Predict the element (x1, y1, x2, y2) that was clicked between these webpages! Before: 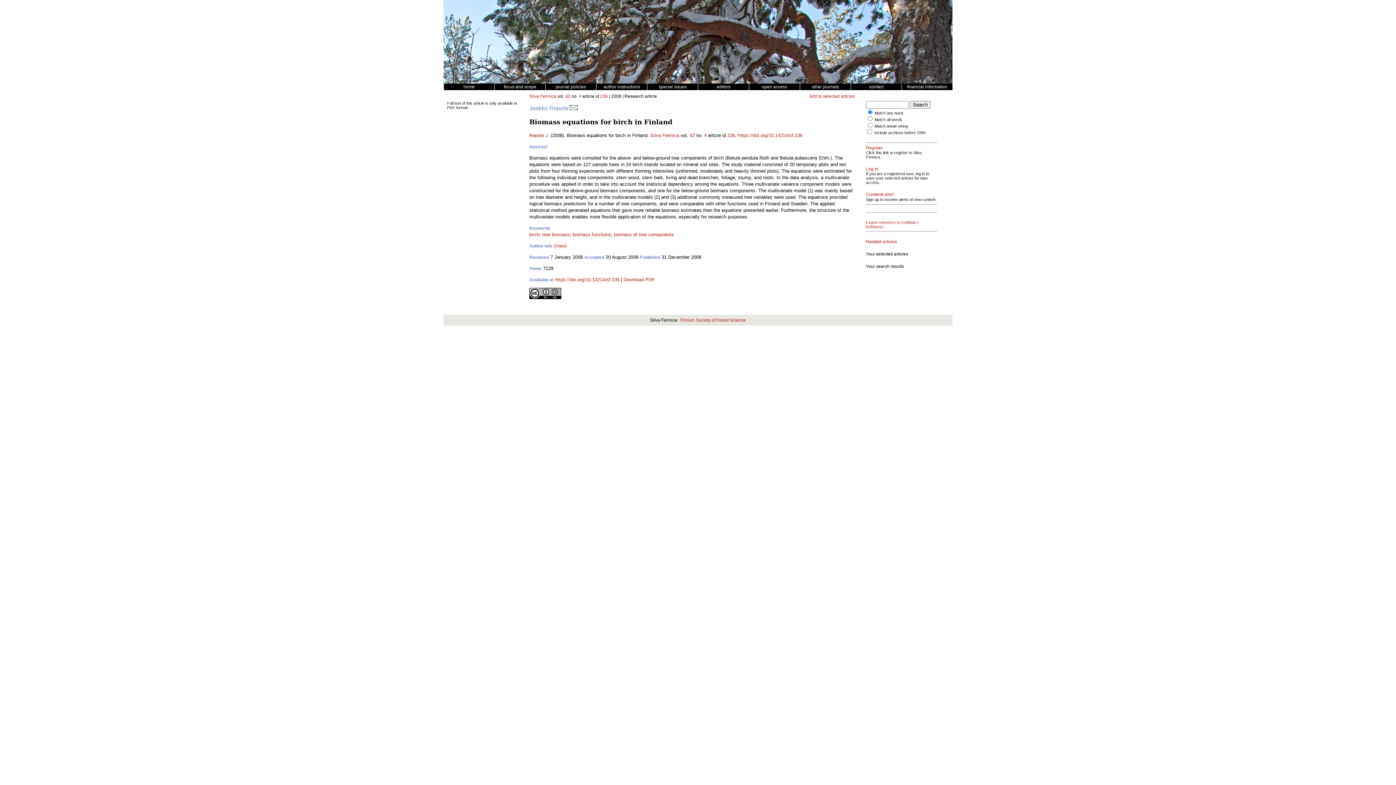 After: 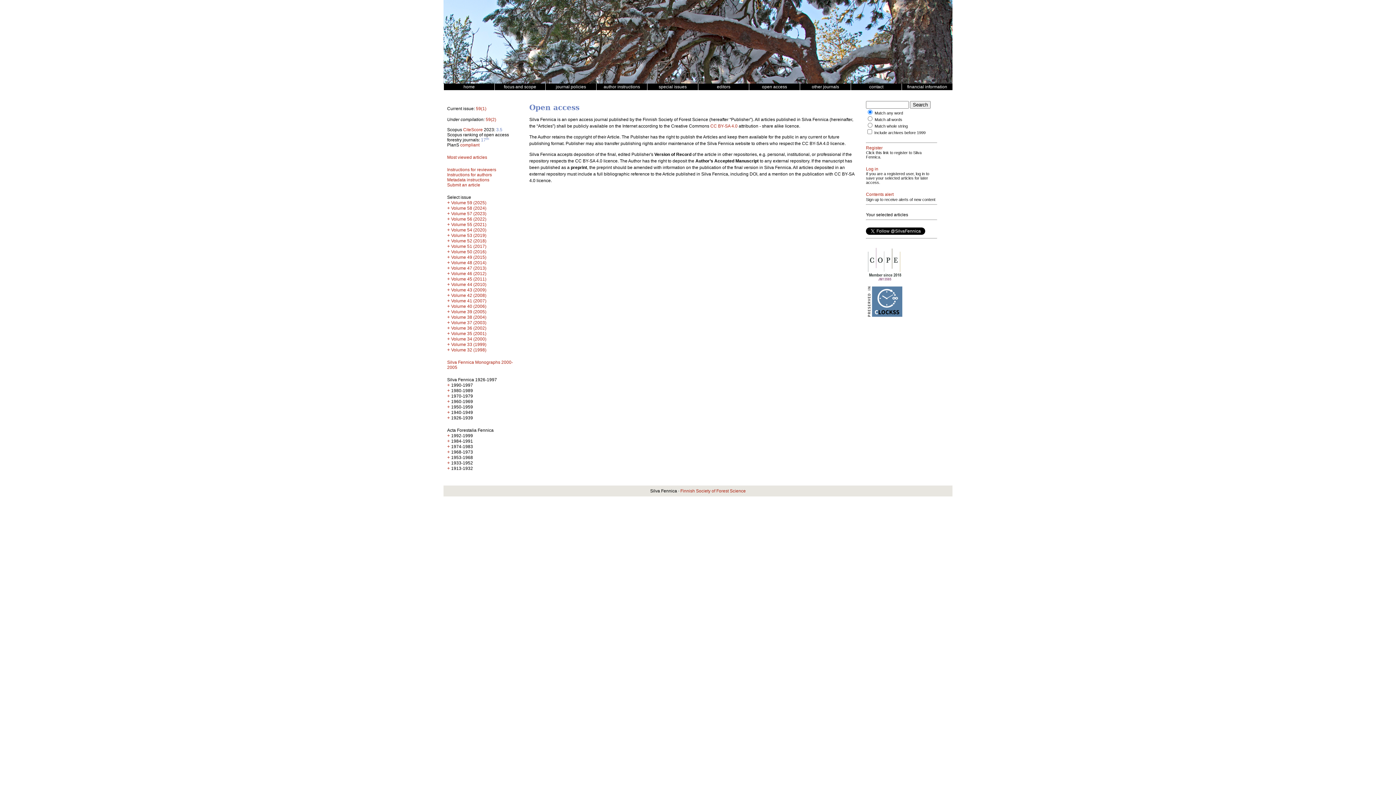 Action: label: open access bbox: (749, 84, 800, 89)